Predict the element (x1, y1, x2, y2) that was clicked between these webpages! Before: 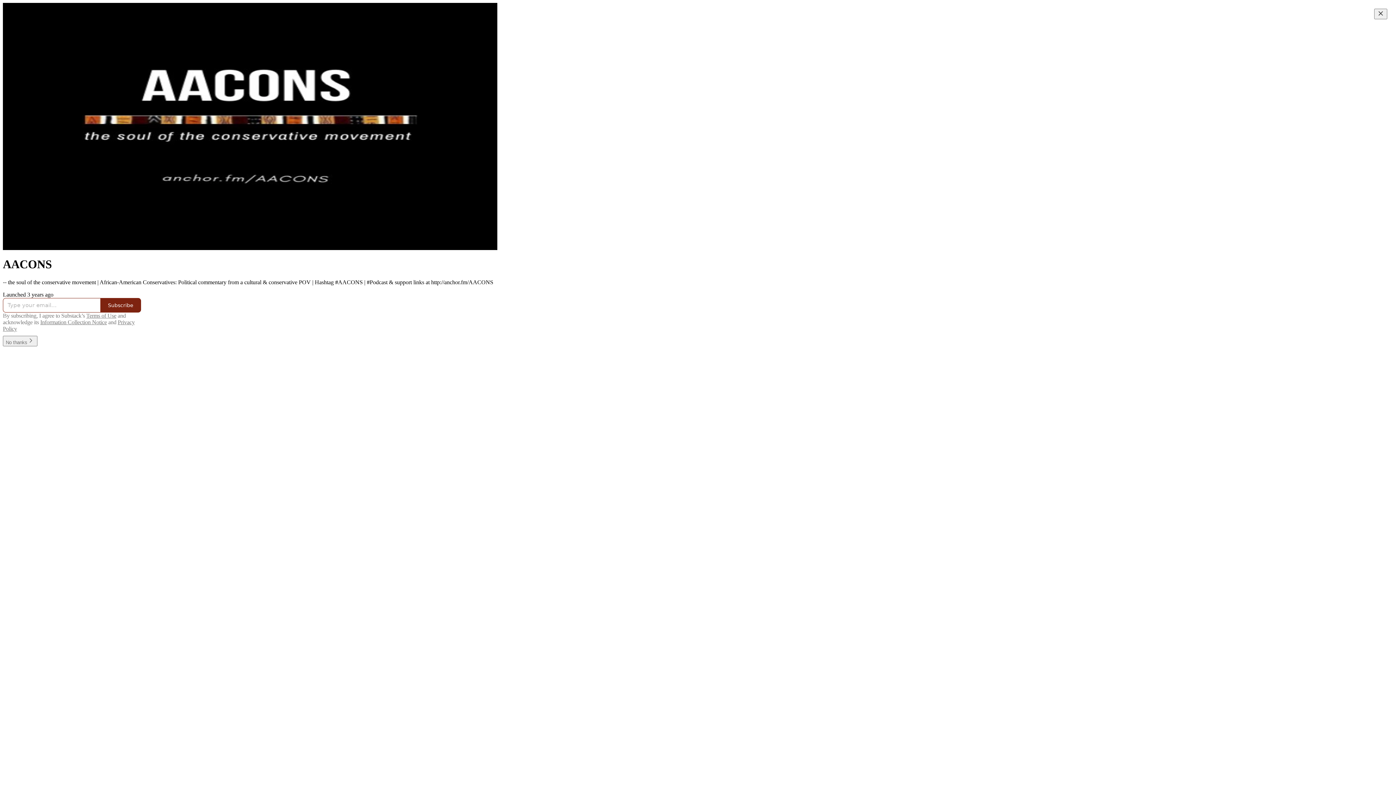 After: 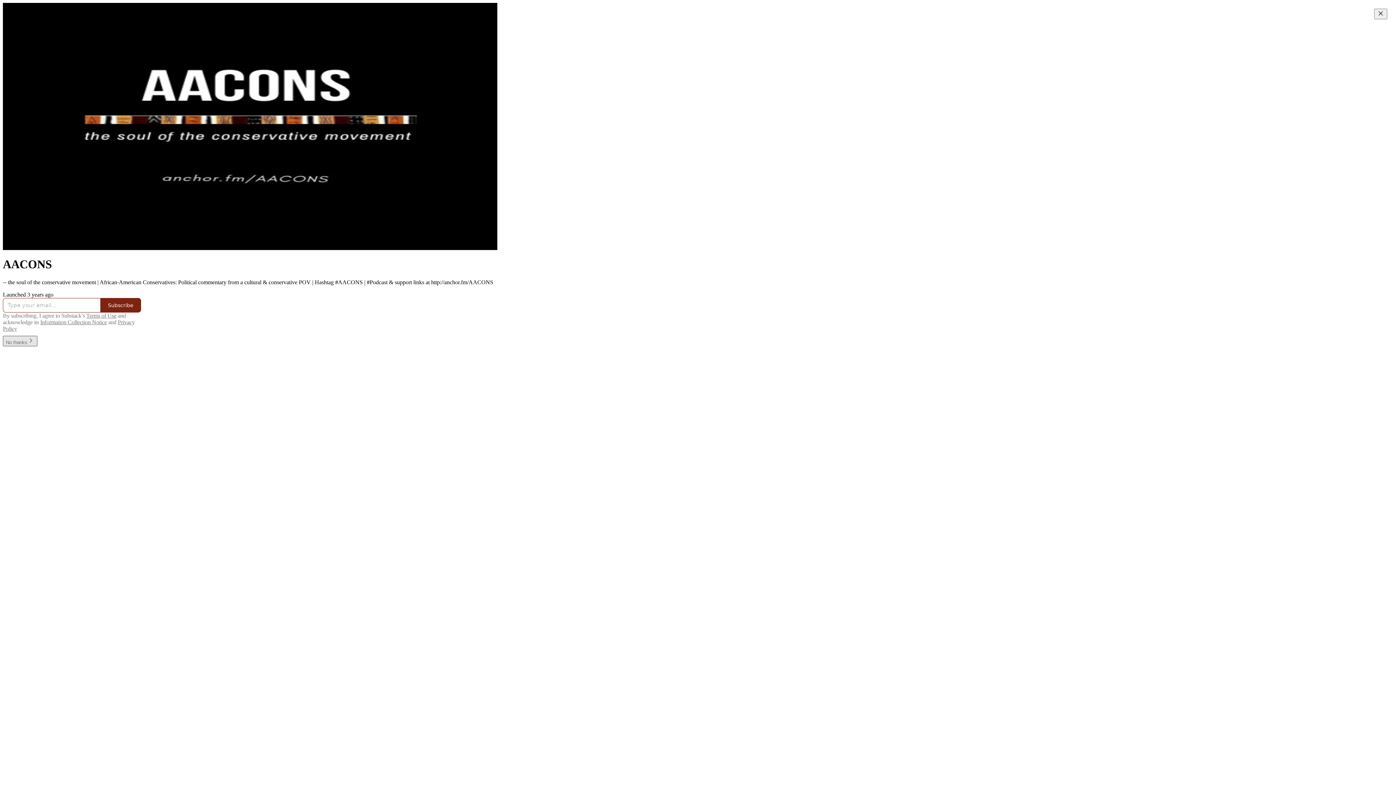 Action: label: No thanks bbox: (2, 335, 37, 346)